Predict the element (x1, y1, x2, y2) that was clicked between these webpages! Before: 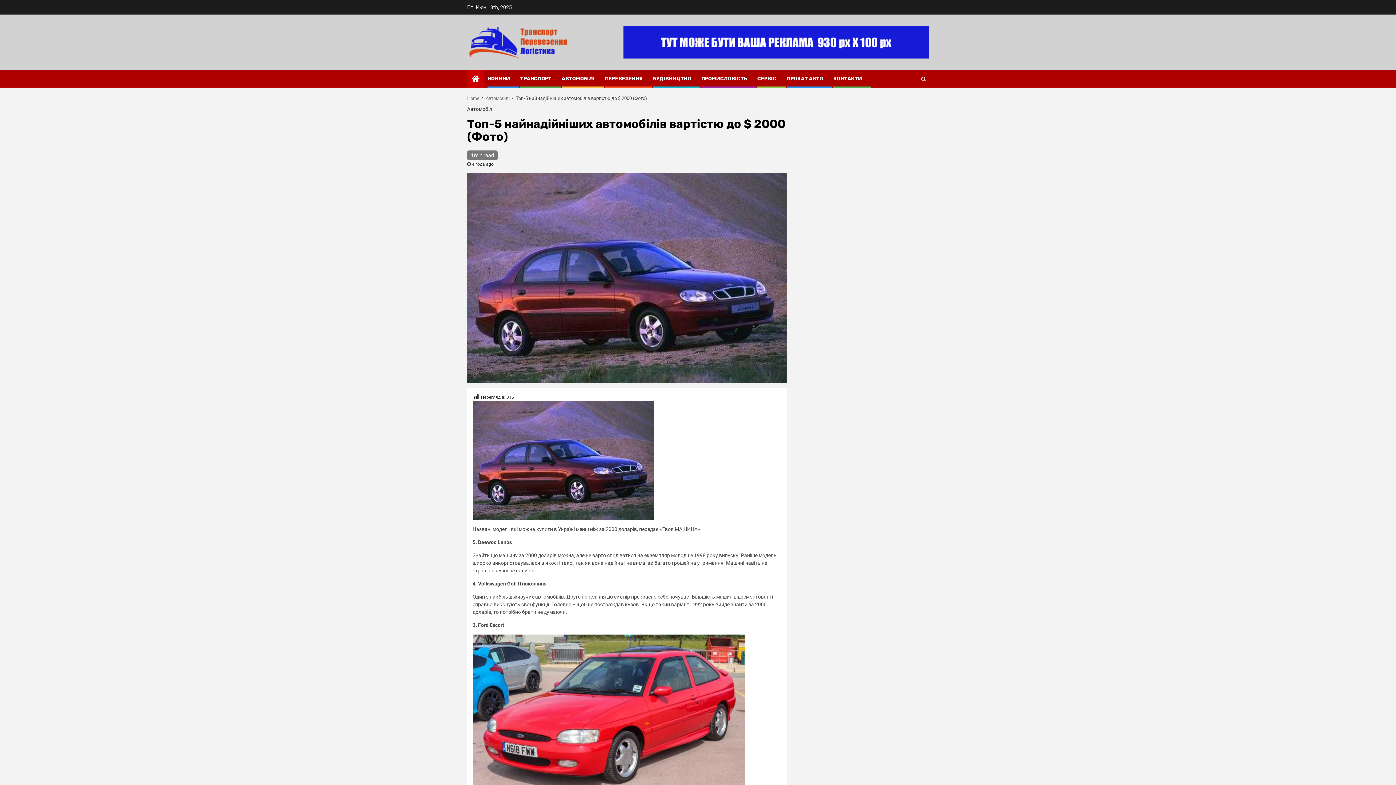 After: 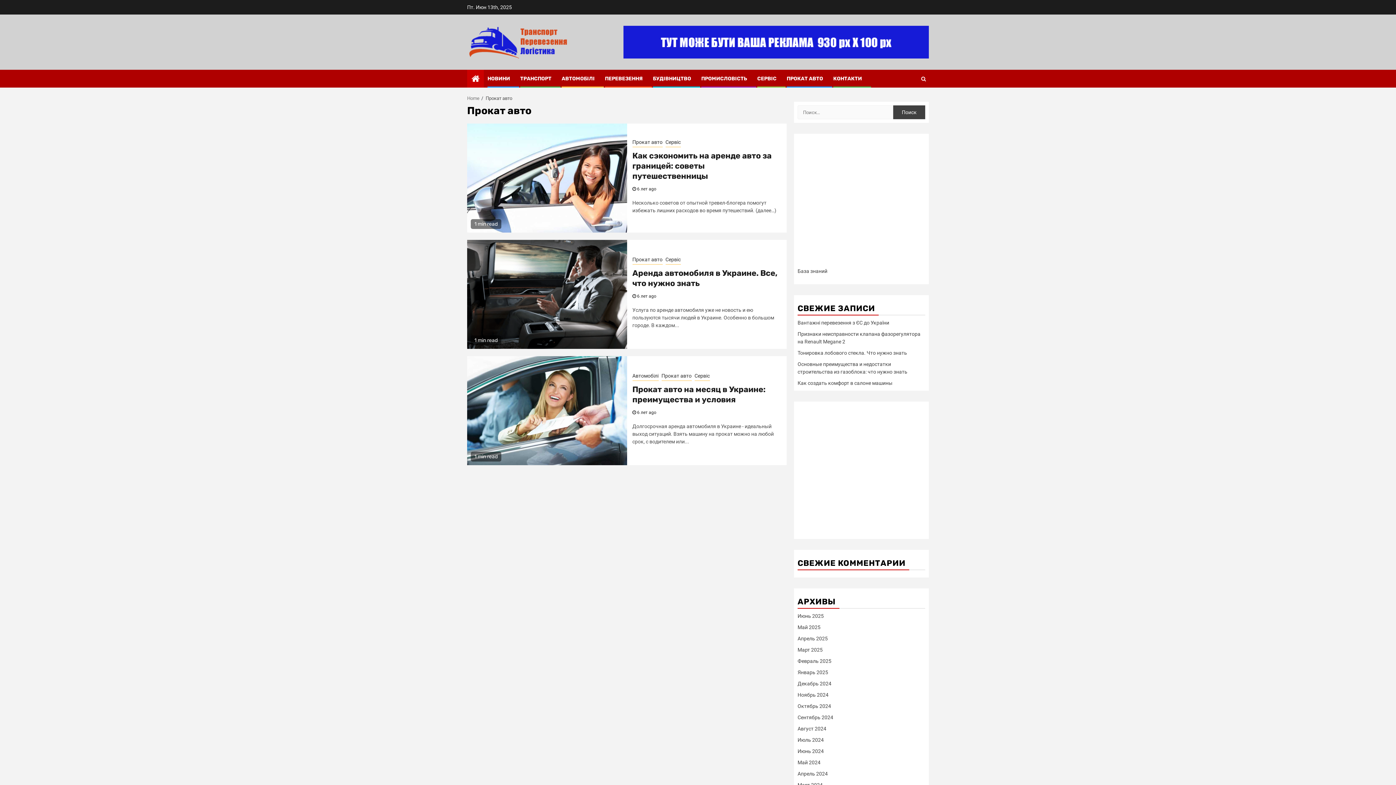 Action: bbox: (786, 75, 823, 81) label: ПРОКАТ АВТО